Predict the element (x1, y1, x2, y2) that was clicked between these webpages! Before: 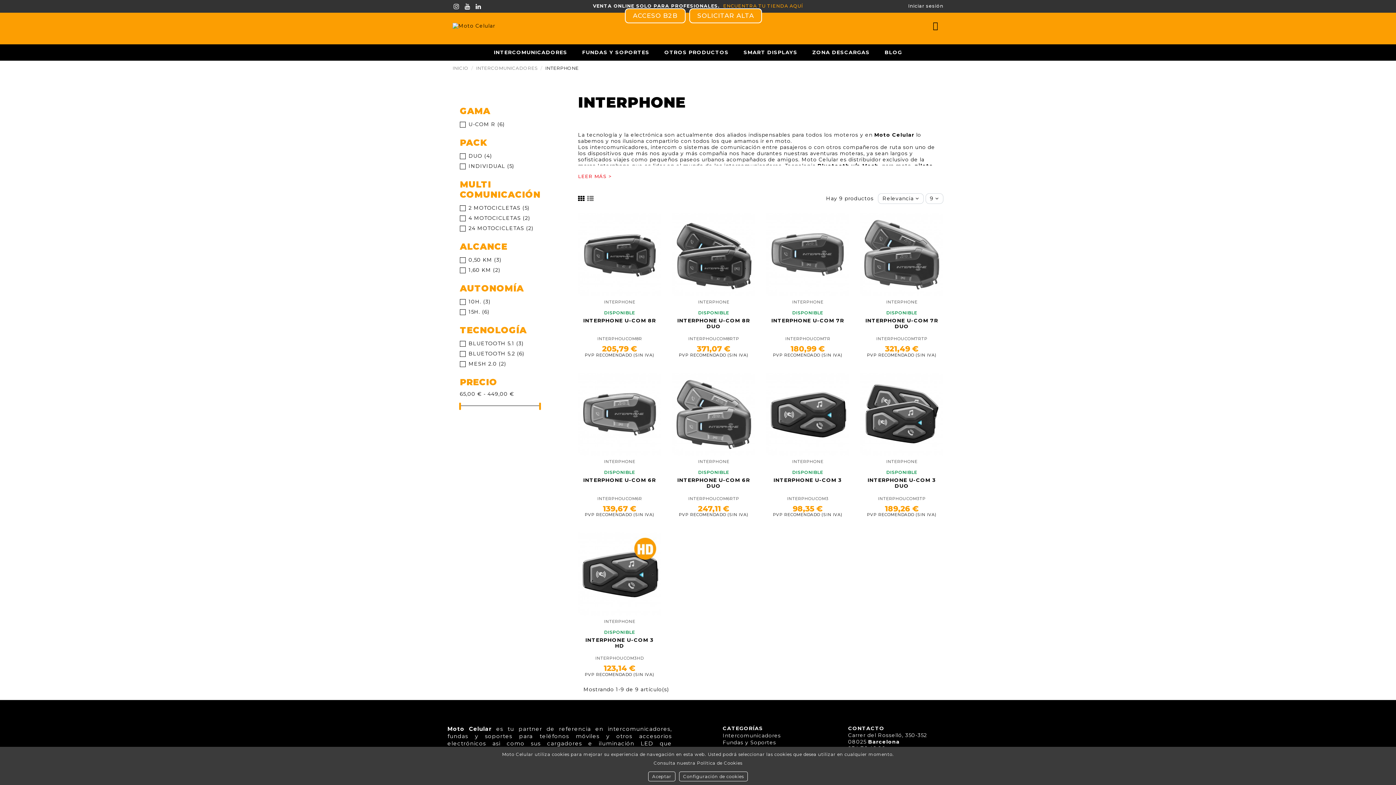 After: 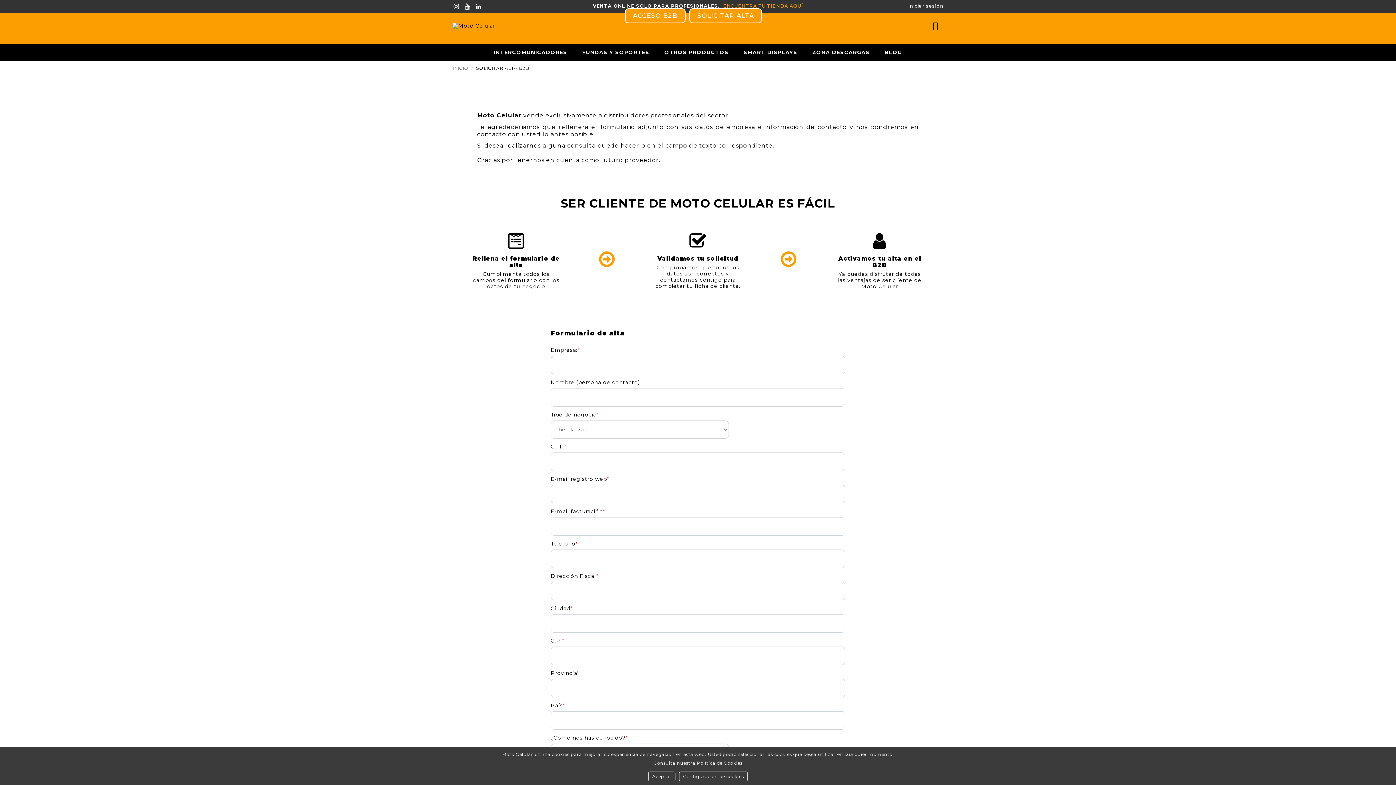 Action: bbox: (689, 8, 762, 23) label: SOLICITAR ALTA